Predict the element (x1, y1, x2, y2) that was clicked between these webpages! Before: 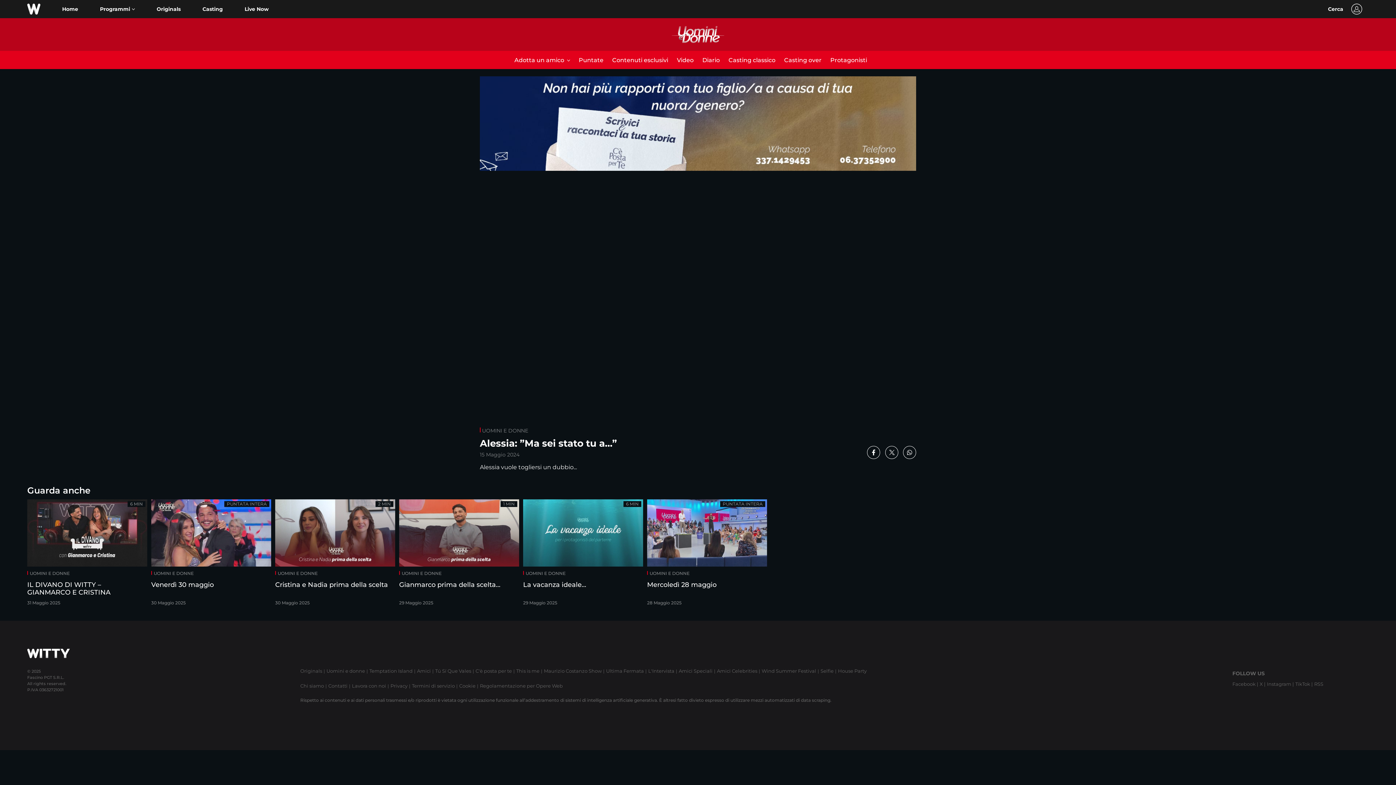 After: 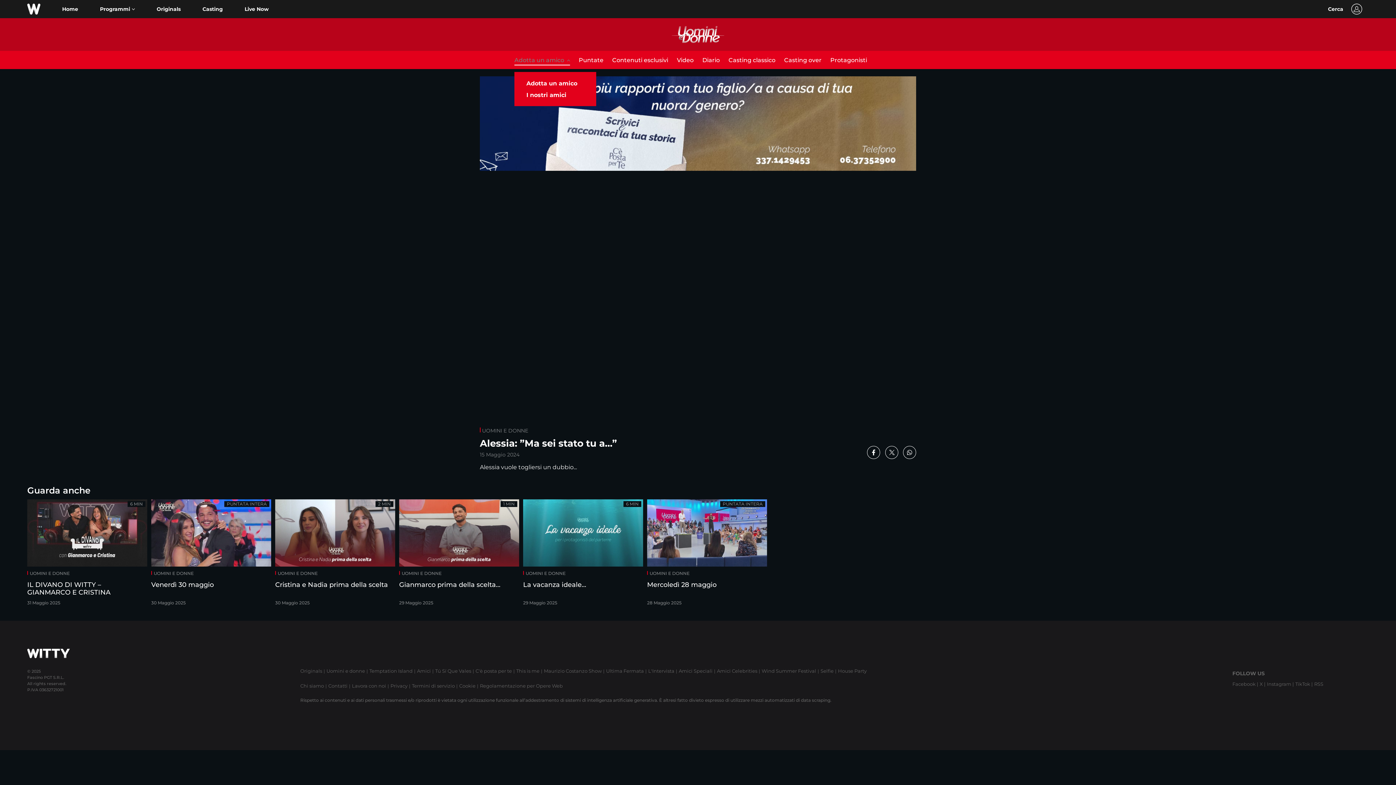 Action: bbox: (514, 54, 570, 65) label: Adotta un amico